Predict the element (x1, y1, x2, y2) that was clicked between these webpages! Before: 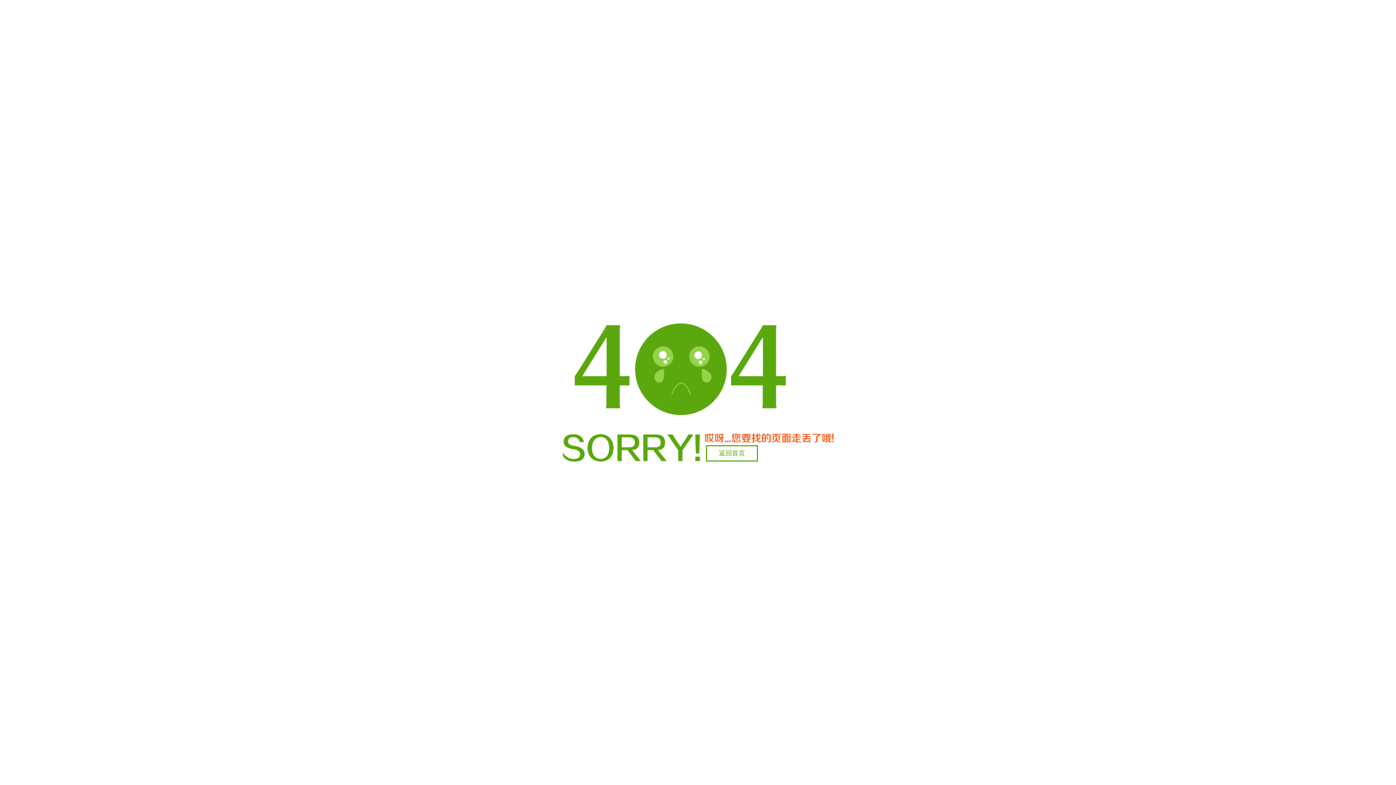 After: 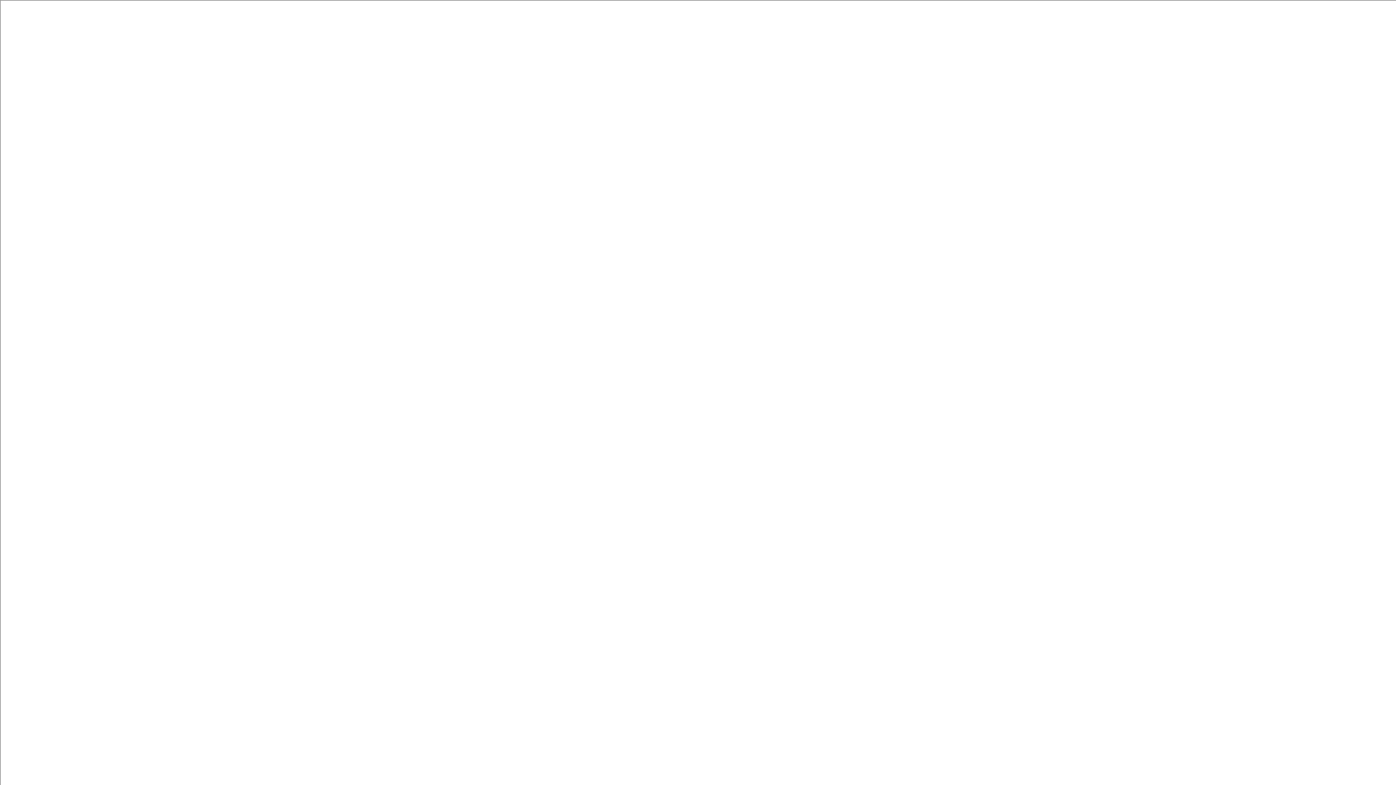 Action: bbox: (706, 445, 758, 461) label: 返回首页